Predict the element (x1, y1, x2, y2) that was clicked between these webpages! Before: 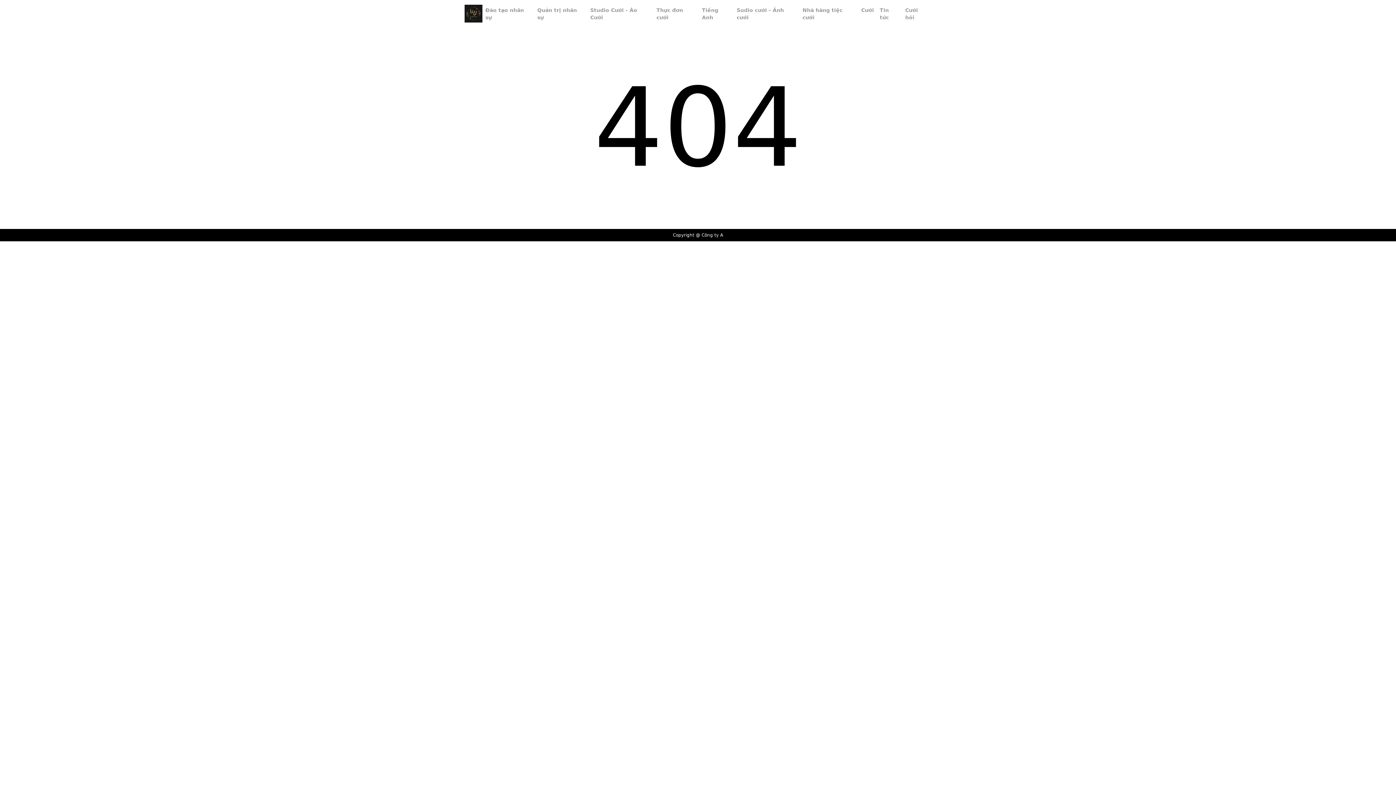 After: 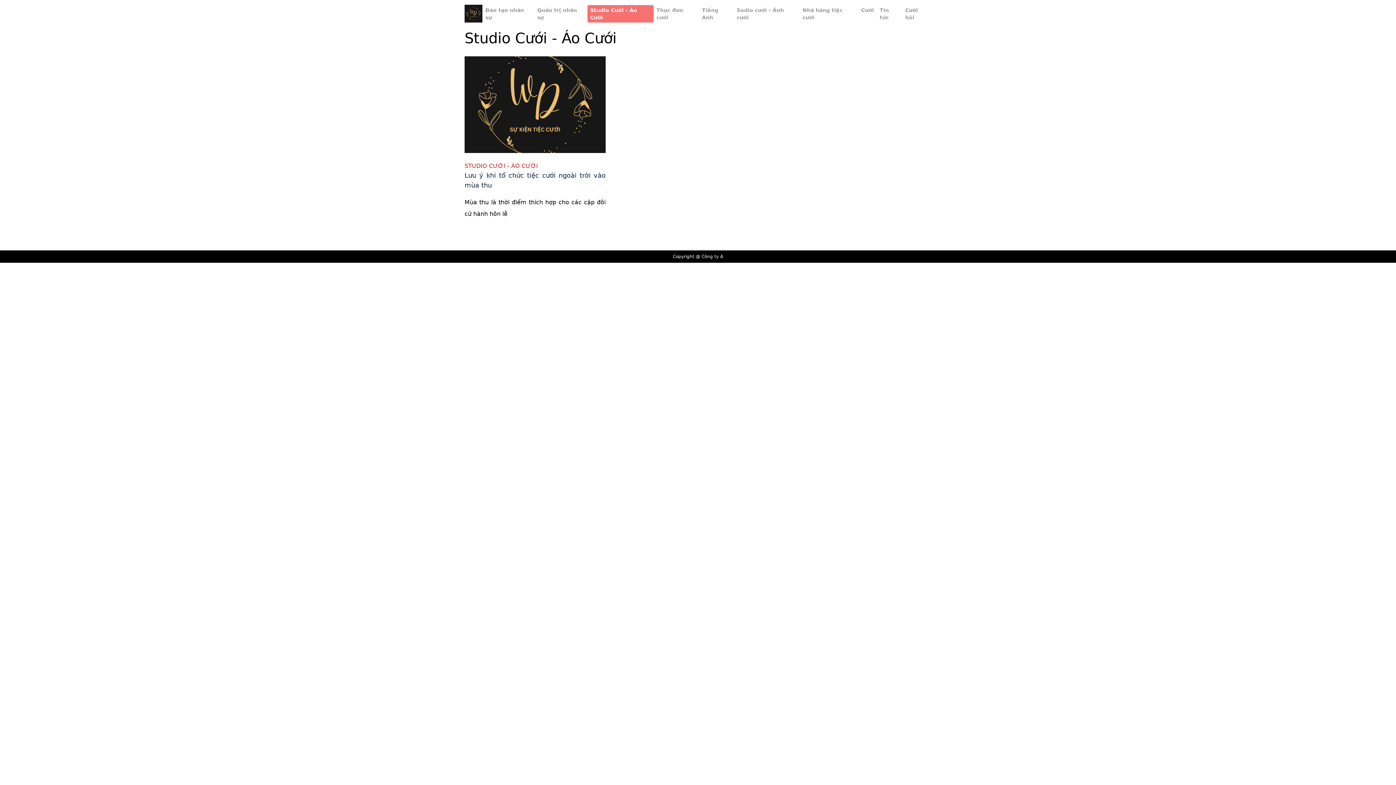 Action: label: Studio Cưới - Áo Cưới bbox: (587, 4, 653, 22)